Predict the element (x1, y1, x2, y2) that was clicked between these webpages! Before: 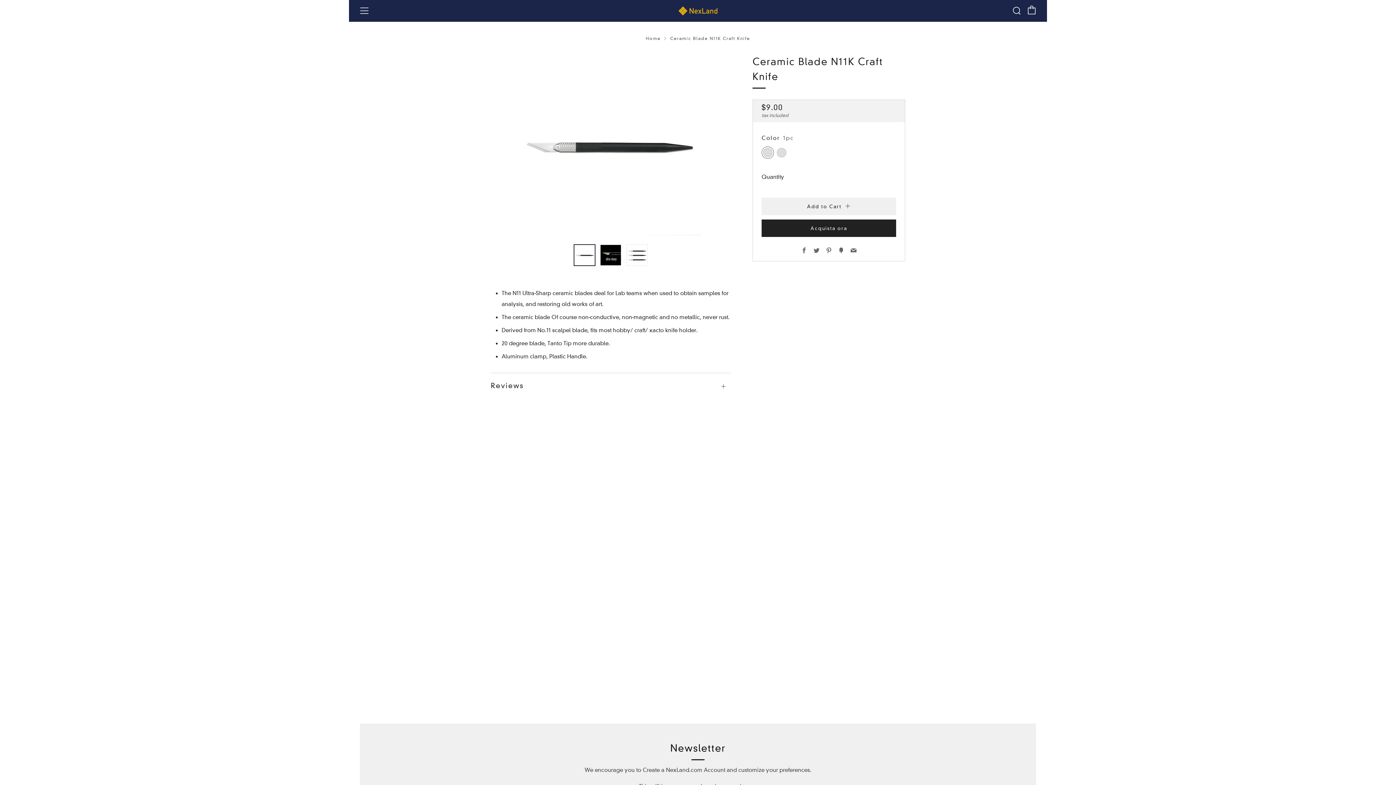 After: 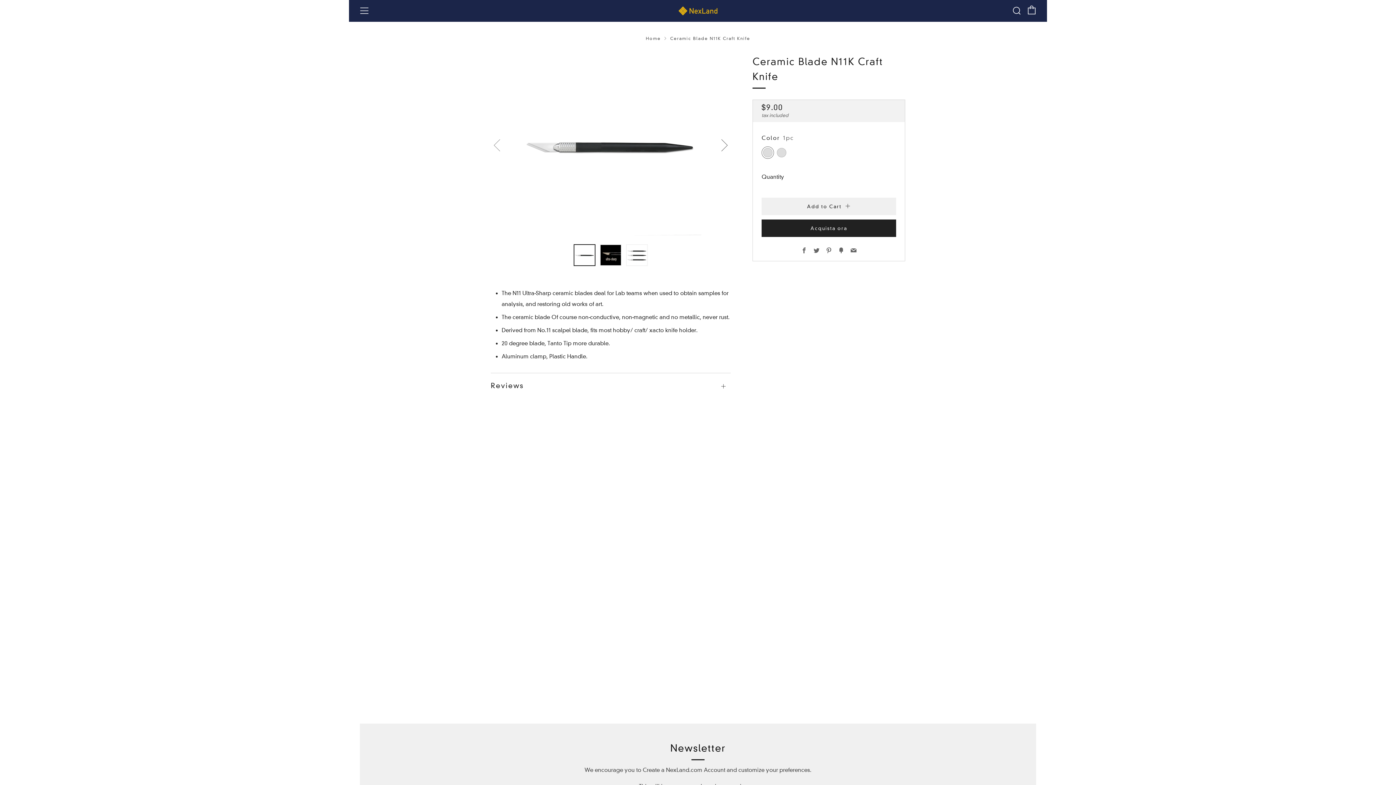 Action: bbox: (573, 244, 595, 266)